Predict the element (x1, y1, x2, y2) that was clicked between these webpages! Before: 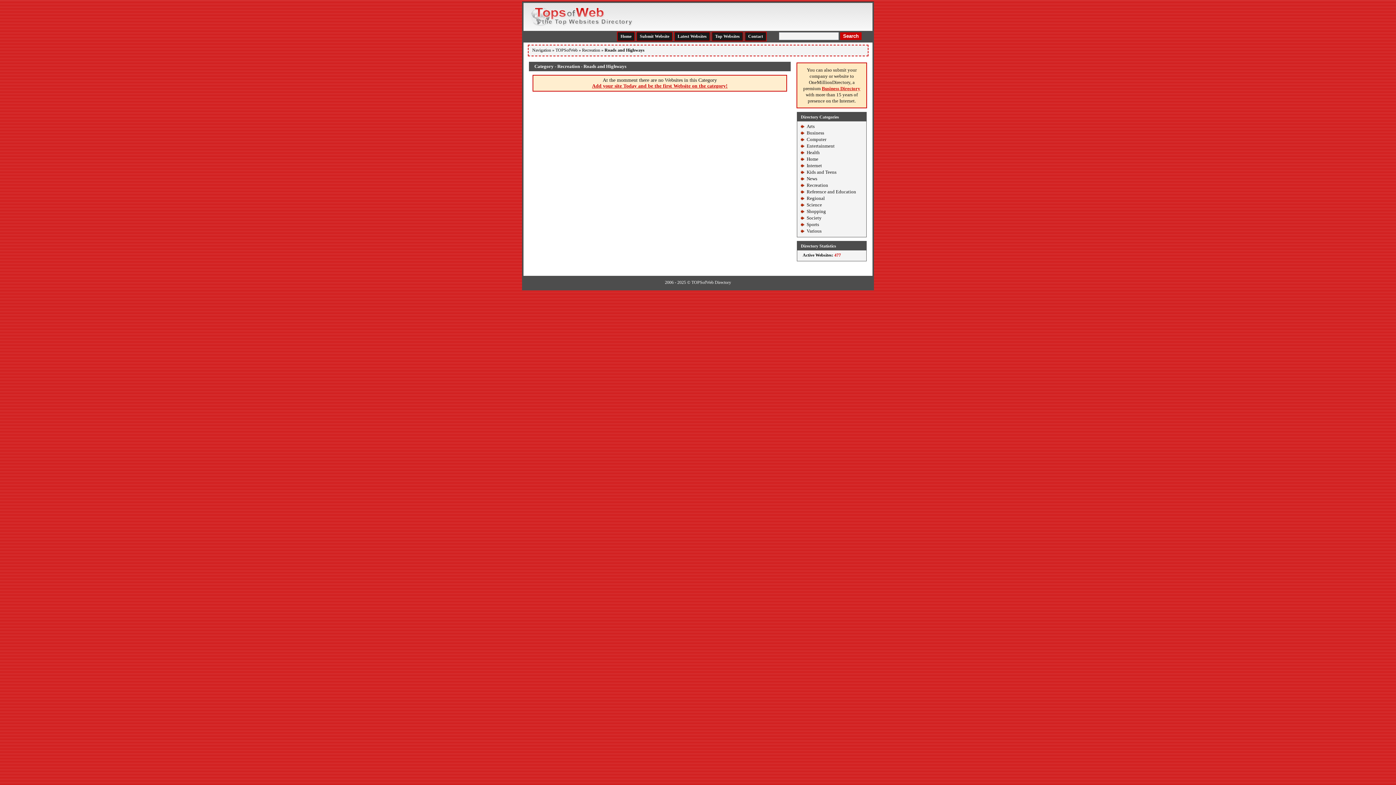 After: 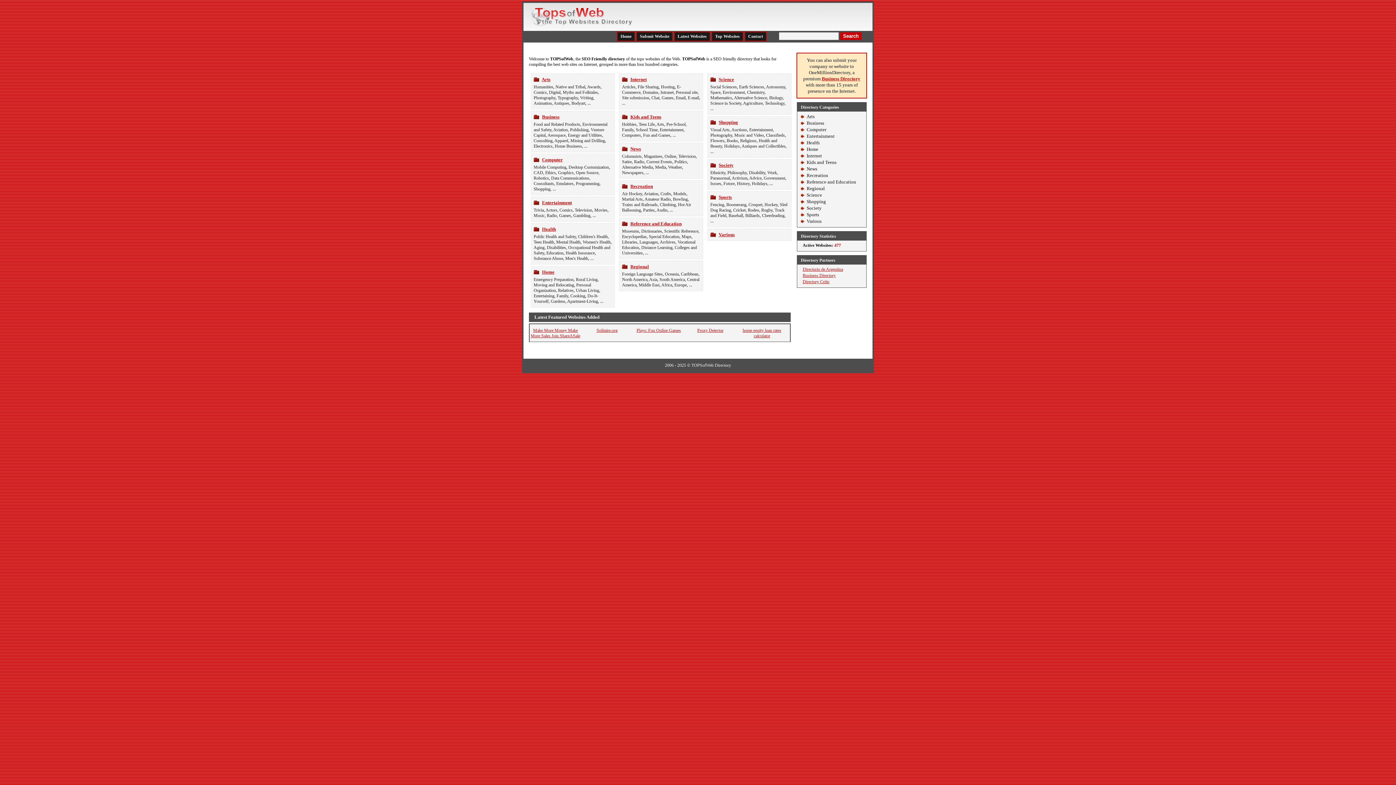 Action: bbox: (530, 22, 633, 27)